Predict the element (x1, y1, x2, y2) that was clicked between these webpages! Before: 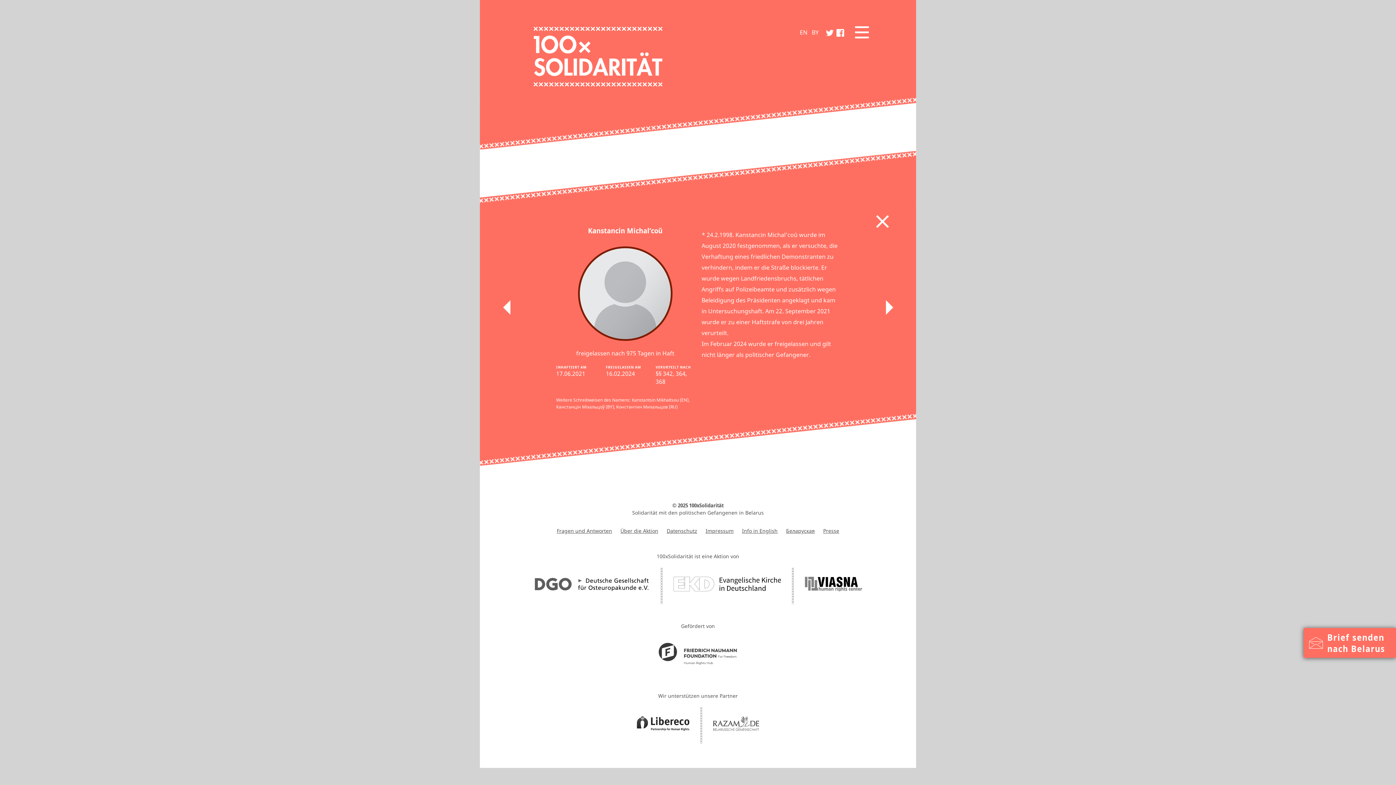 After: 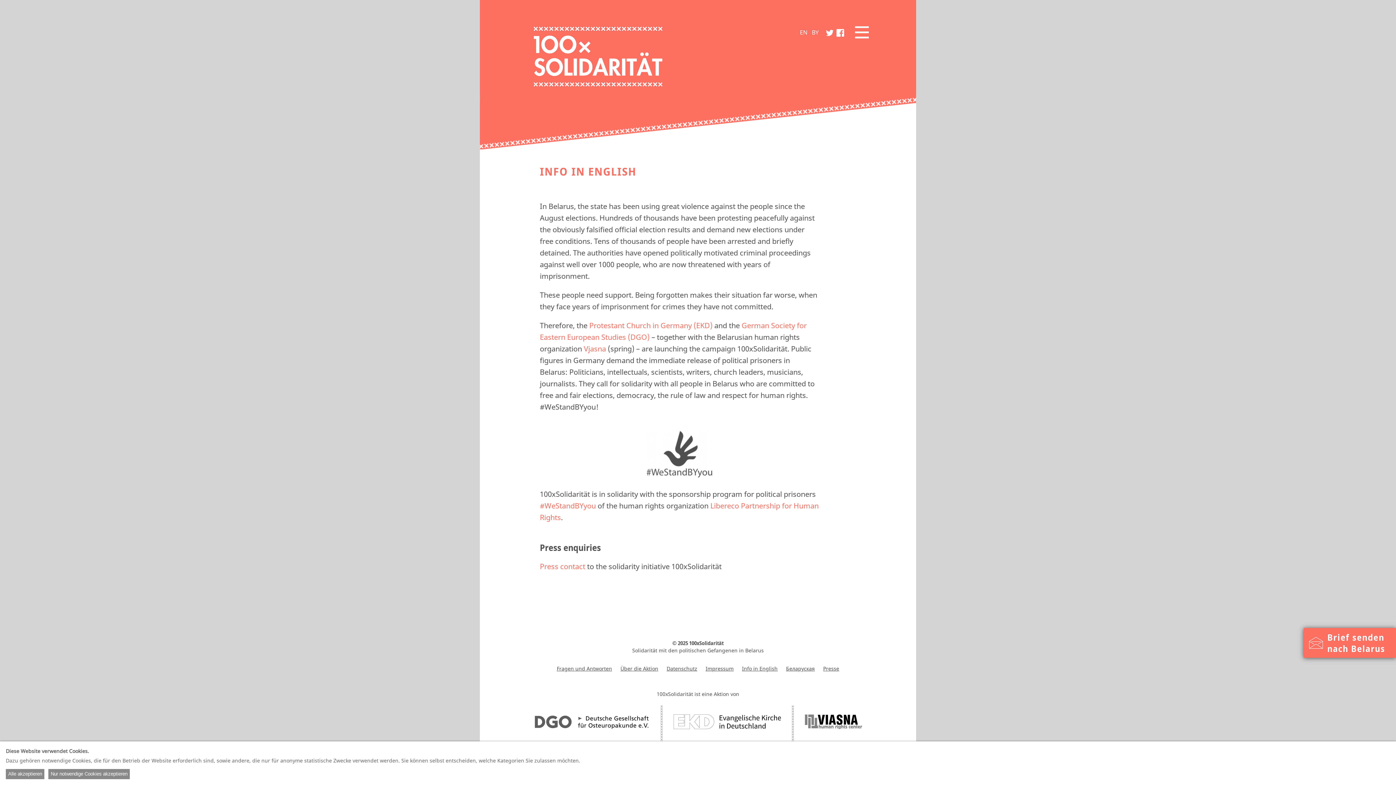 Action: label: Info in English bbox: (742, 527, 777, 535)